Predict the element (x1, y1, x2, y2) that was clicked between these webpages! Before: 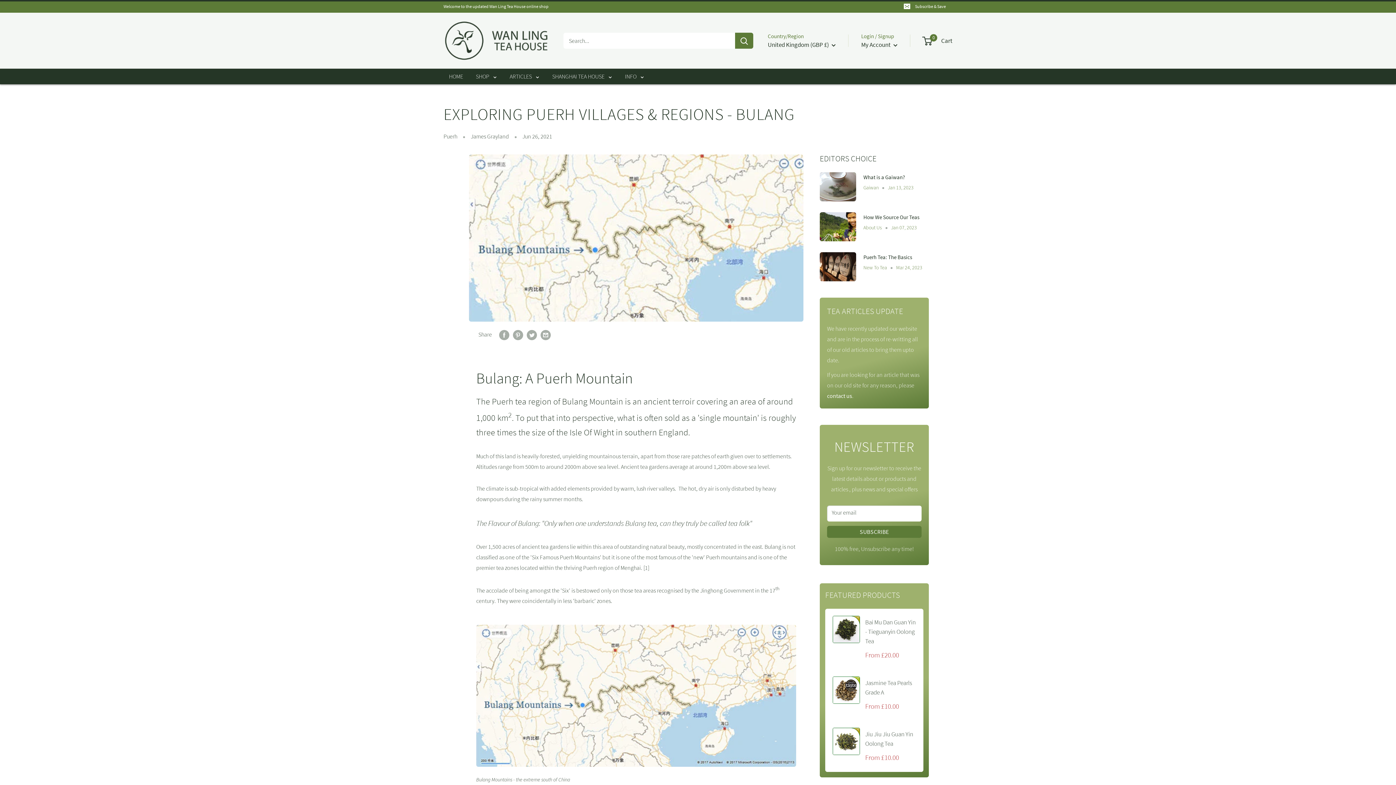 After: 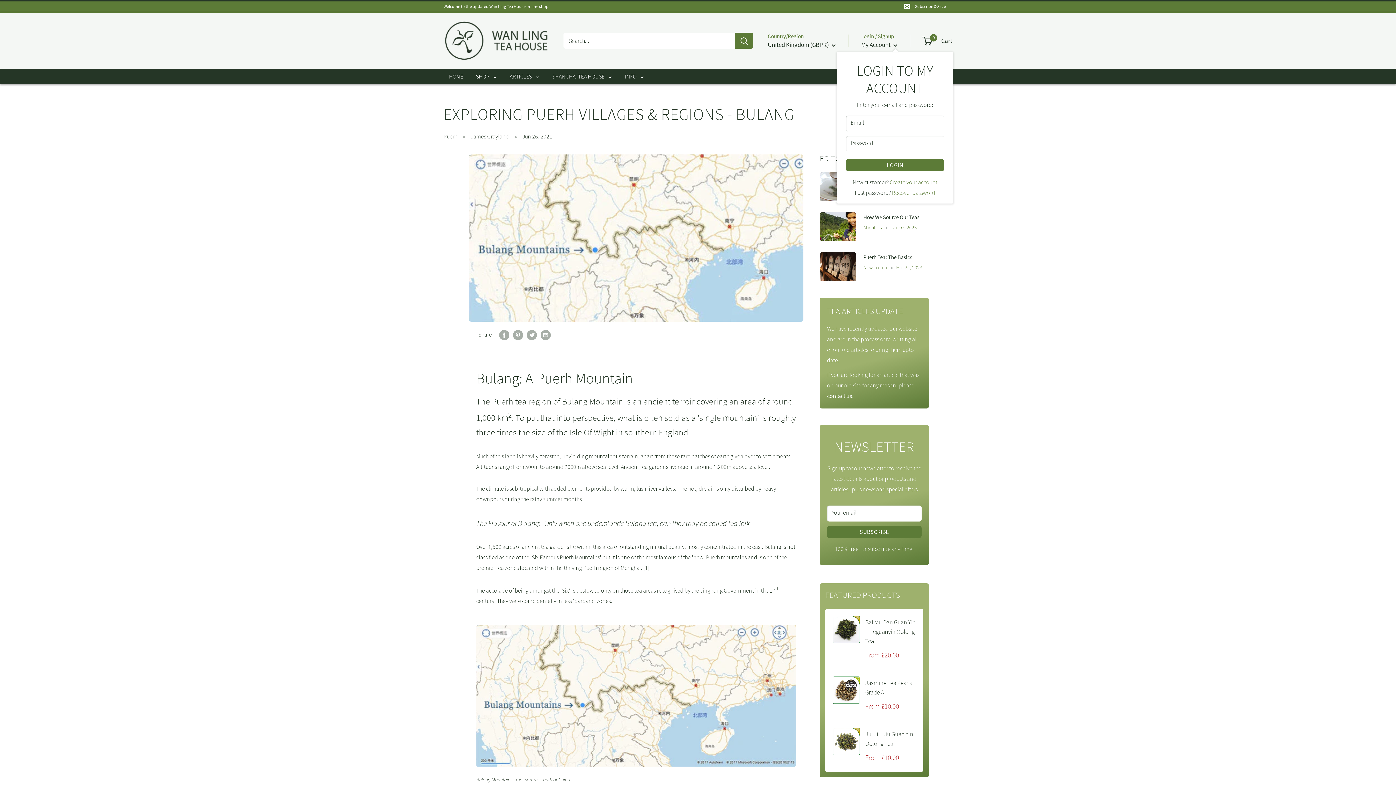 Action: label: My Account  bbox: (861, 39, 897, 50)